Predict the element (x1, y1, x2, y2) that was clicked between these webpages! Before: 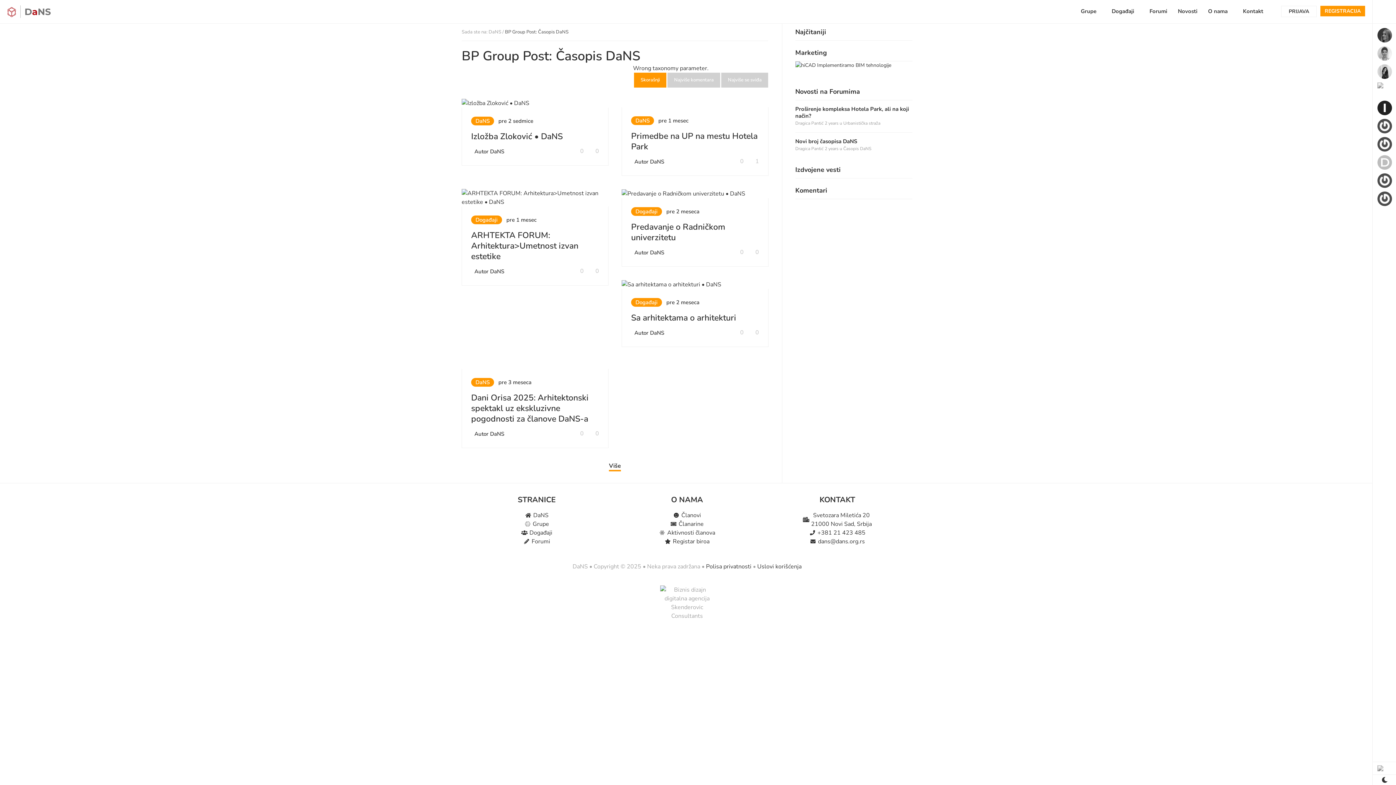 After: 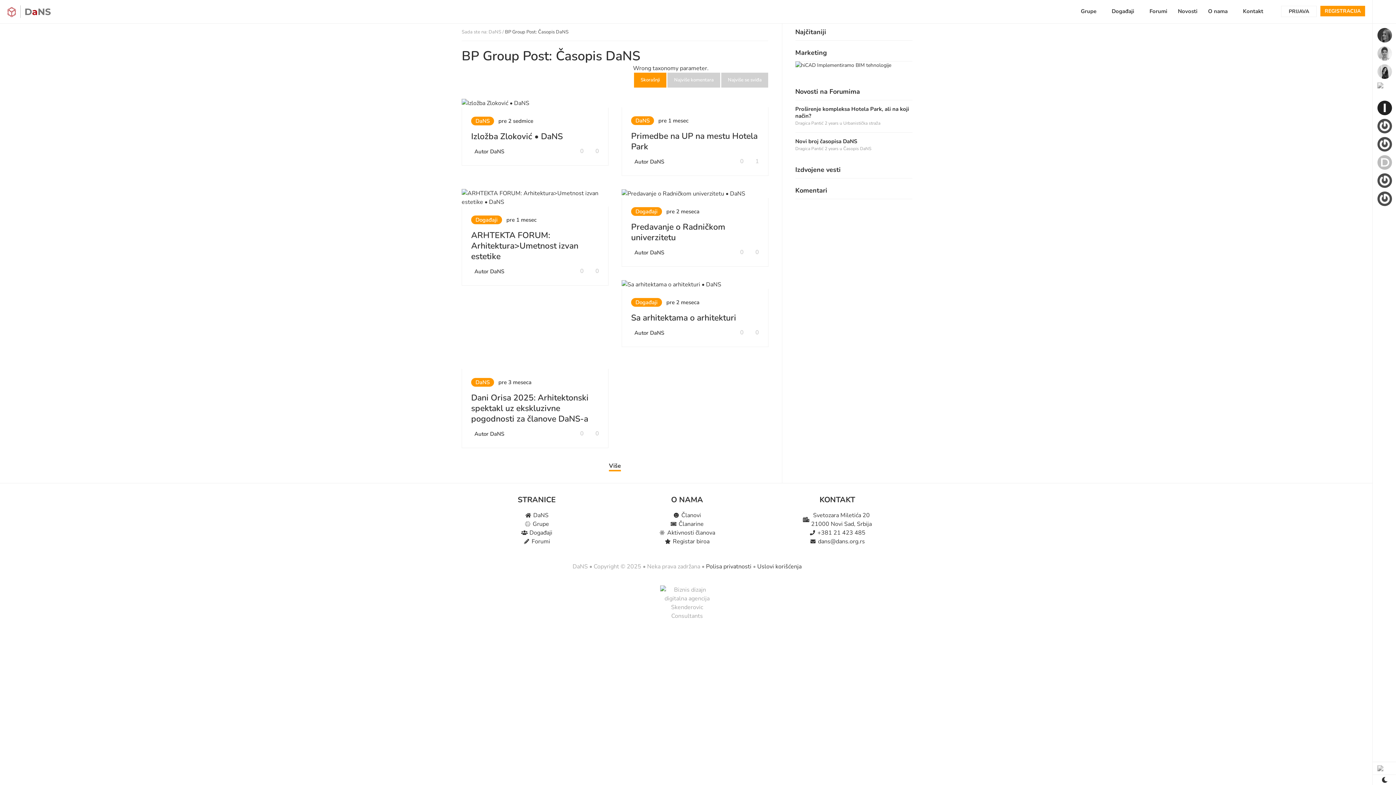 Action: bbox: (615, 537, 758, 546) label: Registar biroa